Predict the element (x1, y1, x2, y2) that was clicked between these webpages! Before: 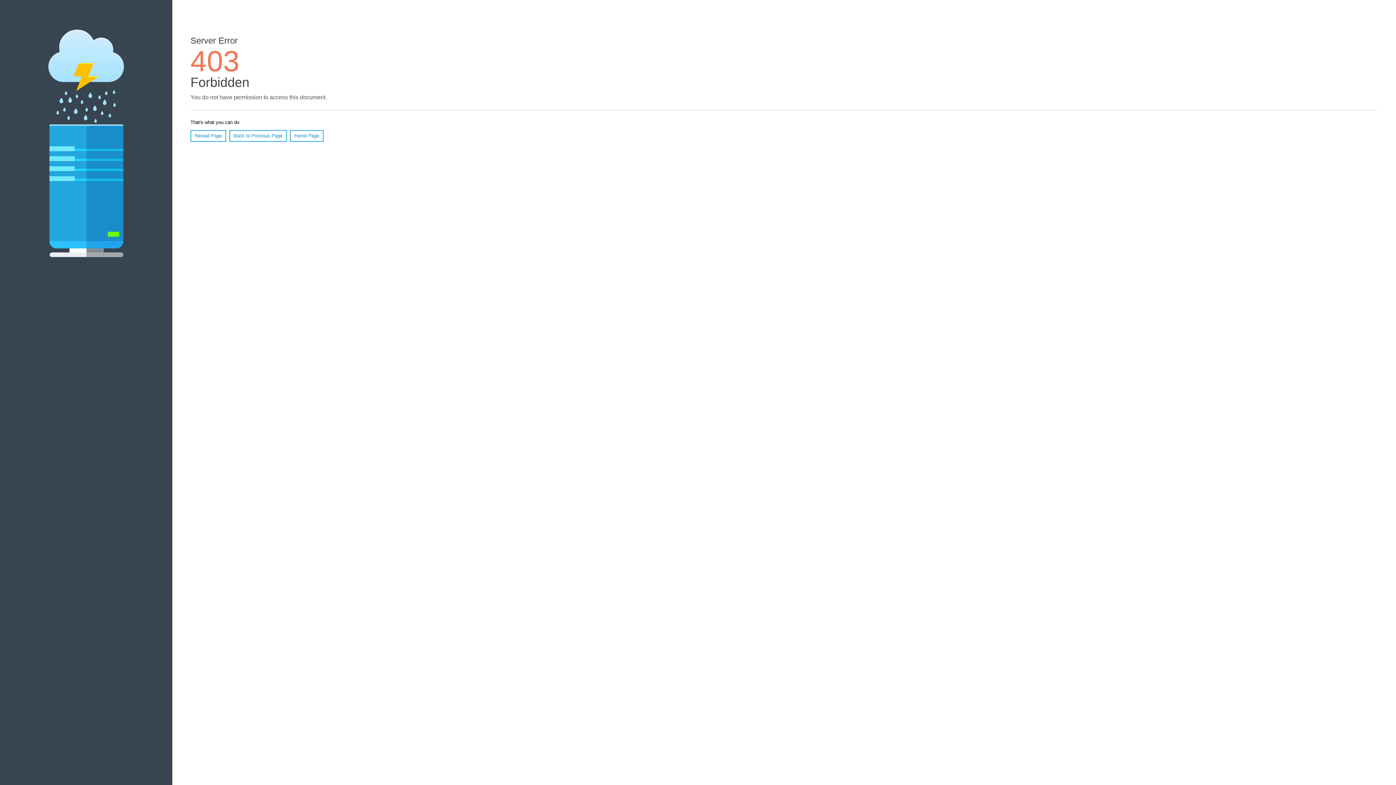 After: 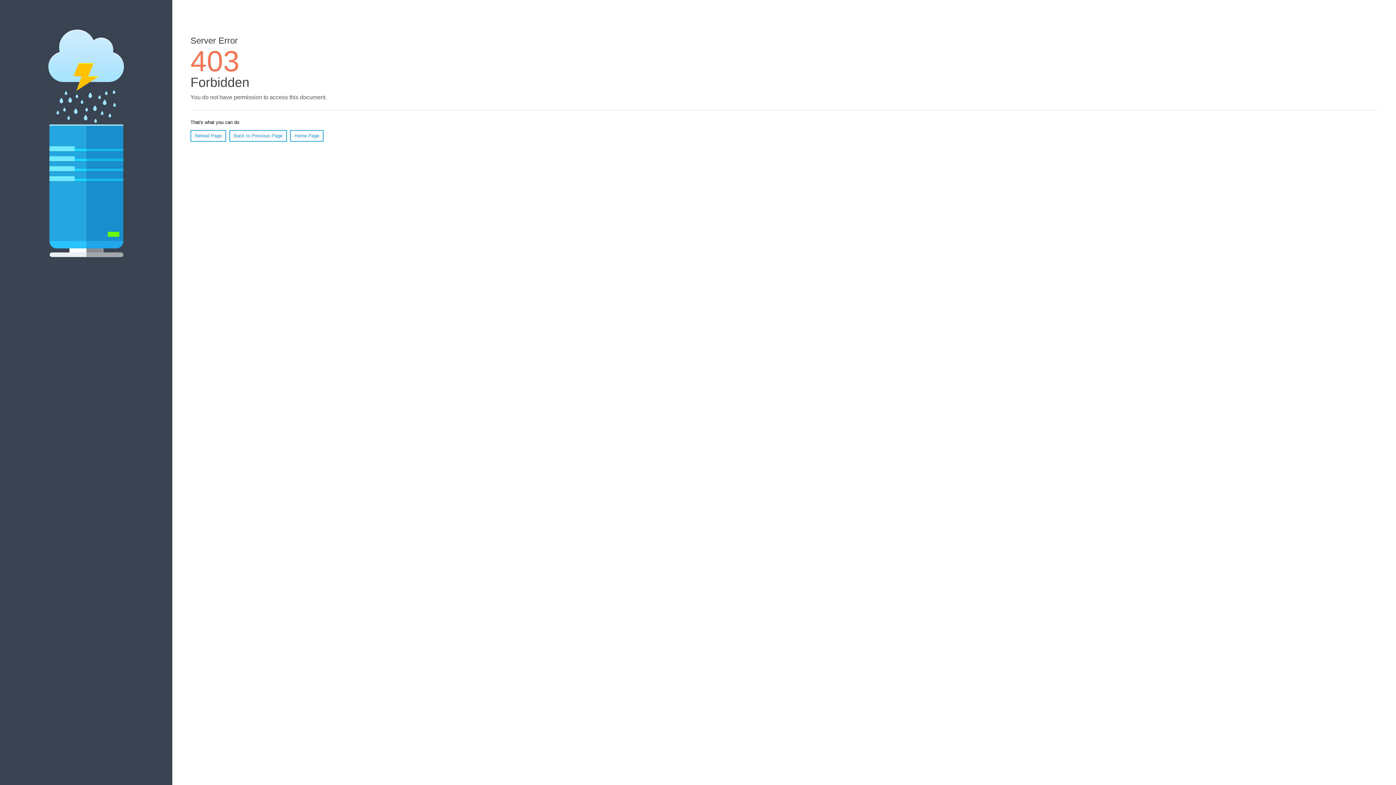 Action: label: Home Page bbox: (290, 130, 323, 141)